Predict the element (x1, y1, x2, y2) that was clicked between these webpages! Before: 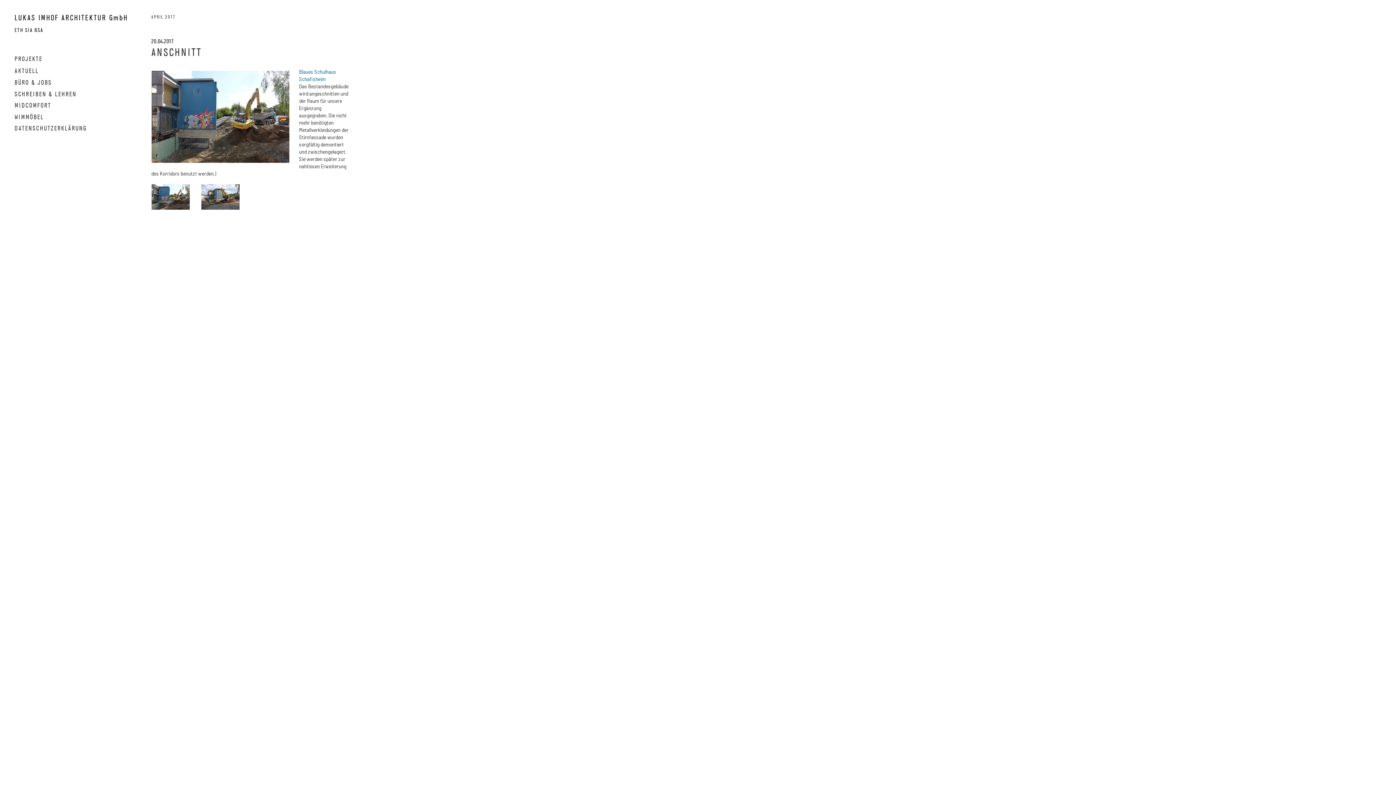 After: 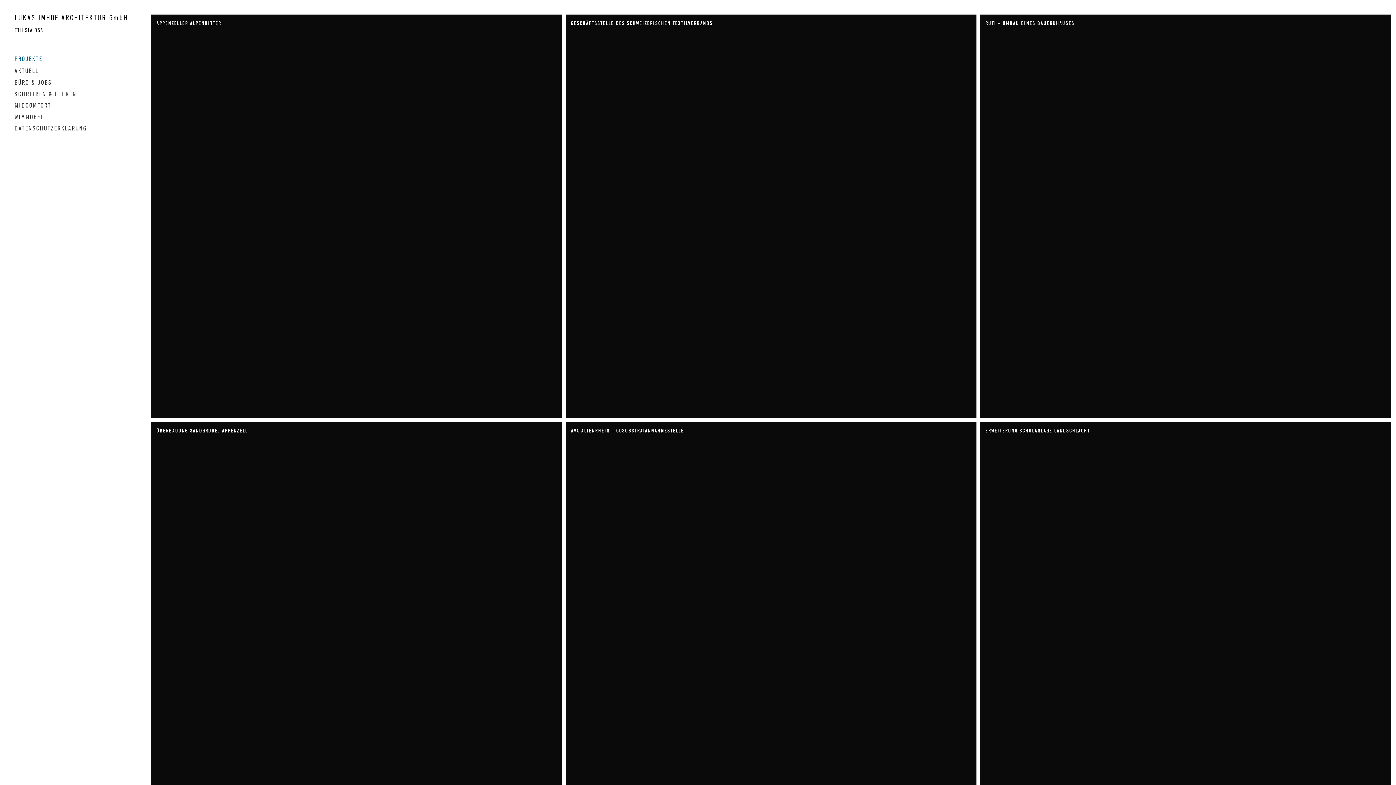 Action: label: LUKAS IMHOF ARCHITEKTUR GmbH bbox: (14, 13, 127, 22)